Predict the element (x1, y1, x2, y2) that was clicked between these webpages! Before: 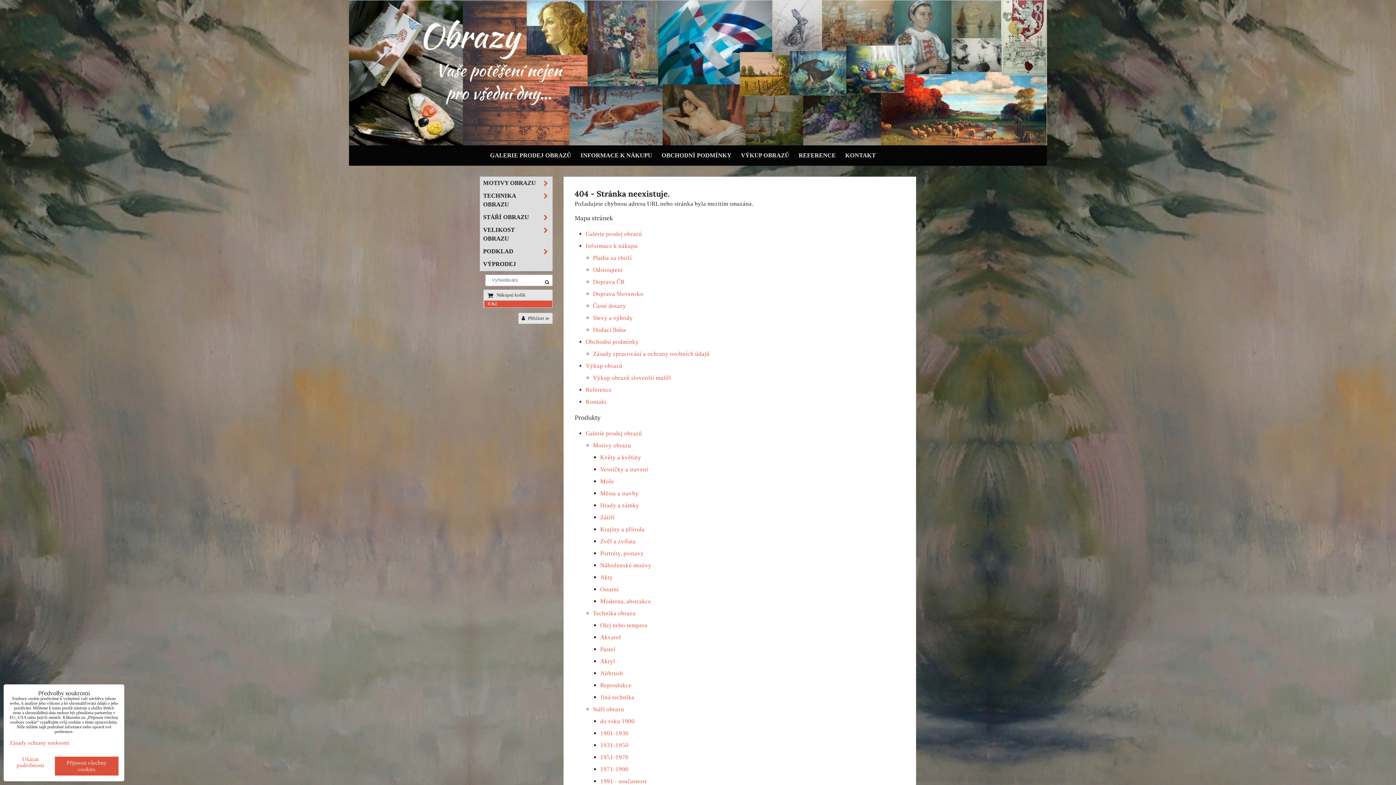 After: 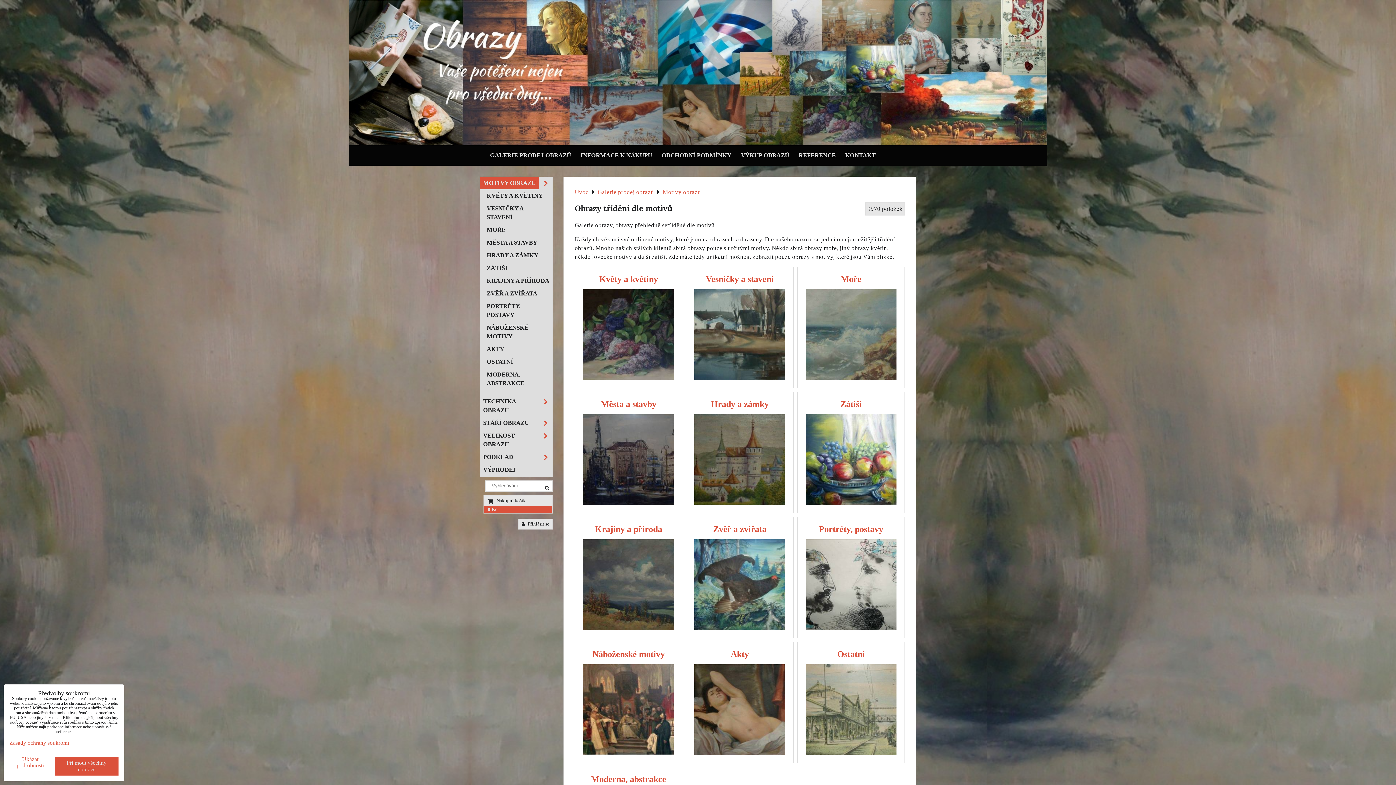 Action: bbox: (480, 177, 552, 189) label: MOTIVY OBRAZU